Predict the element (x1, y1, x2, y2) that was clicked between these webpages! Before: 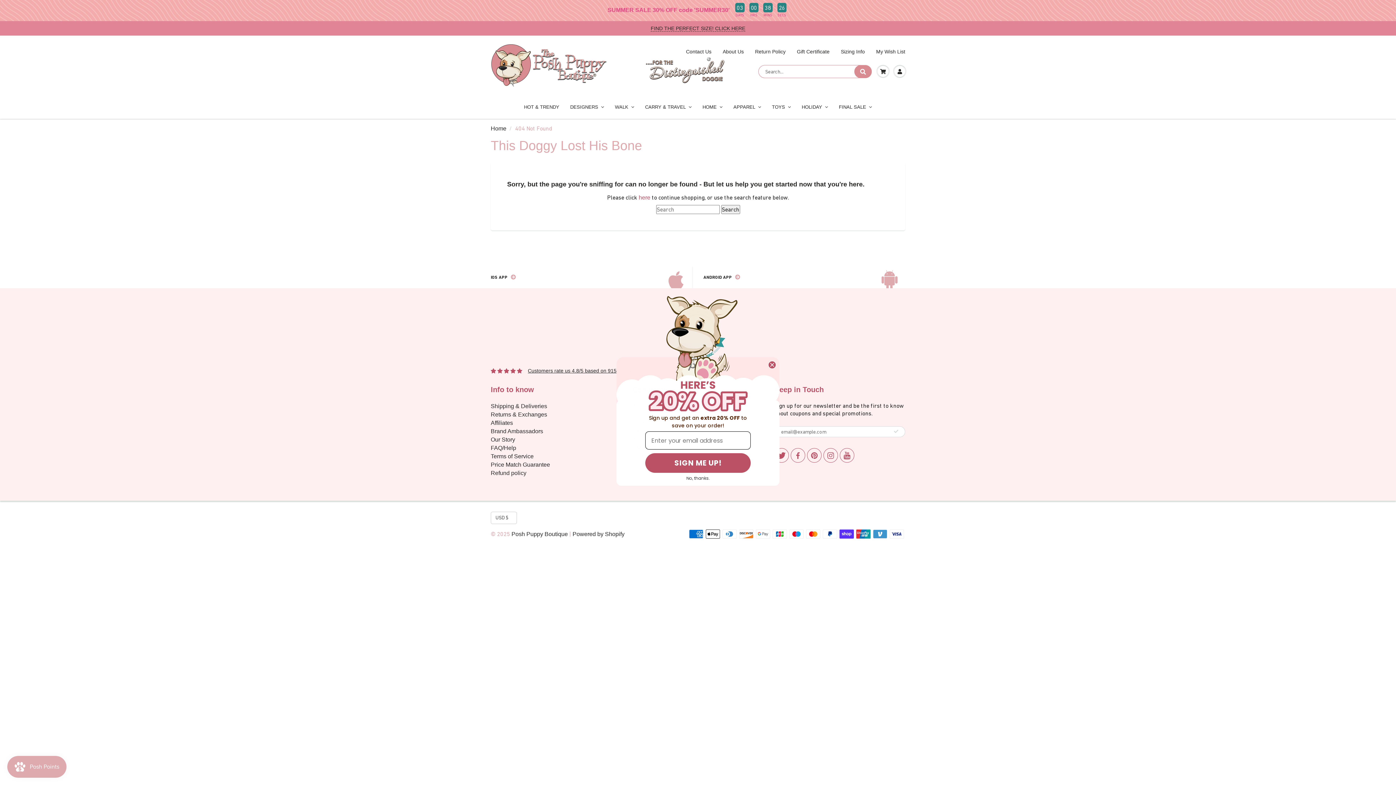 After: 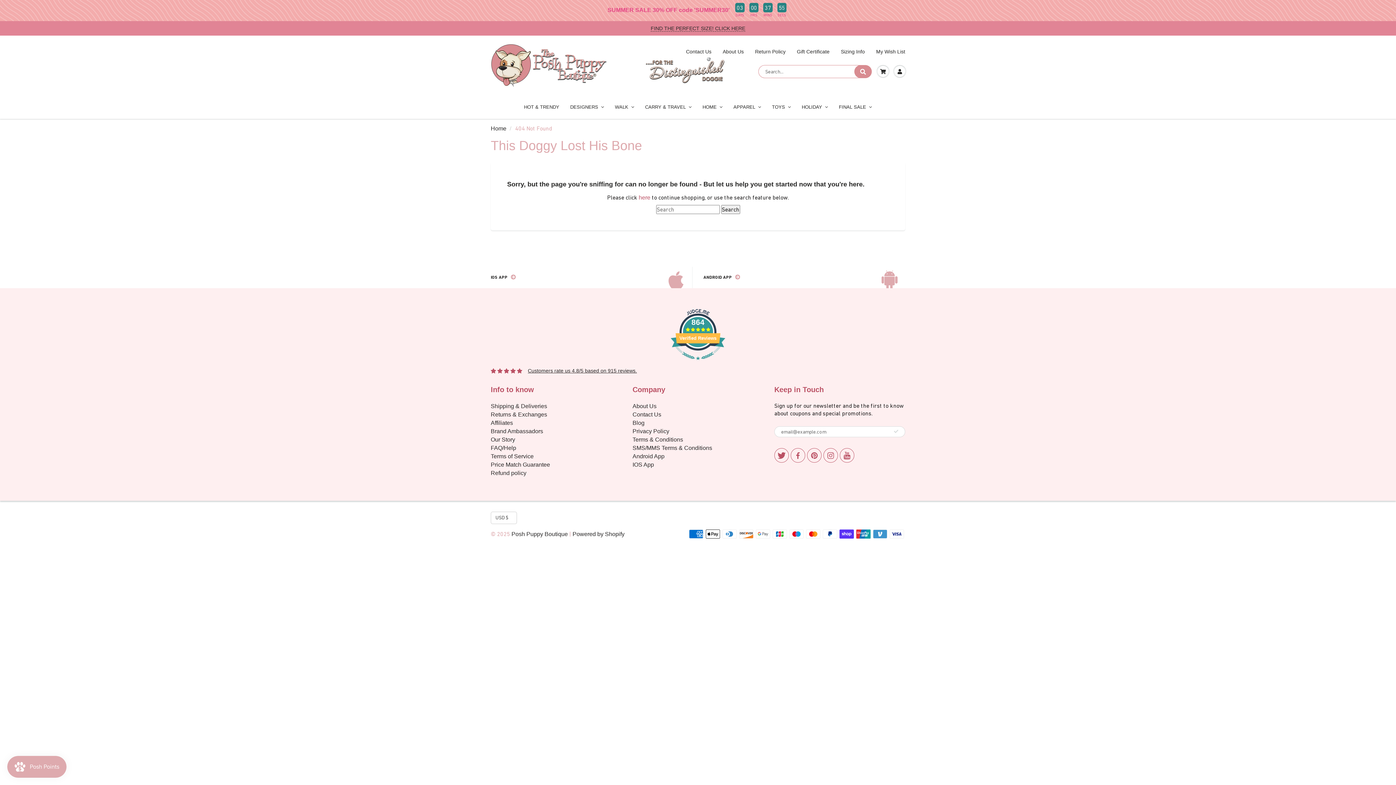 Action: label: Close dialog bbox: (768, 361, 776, 369)